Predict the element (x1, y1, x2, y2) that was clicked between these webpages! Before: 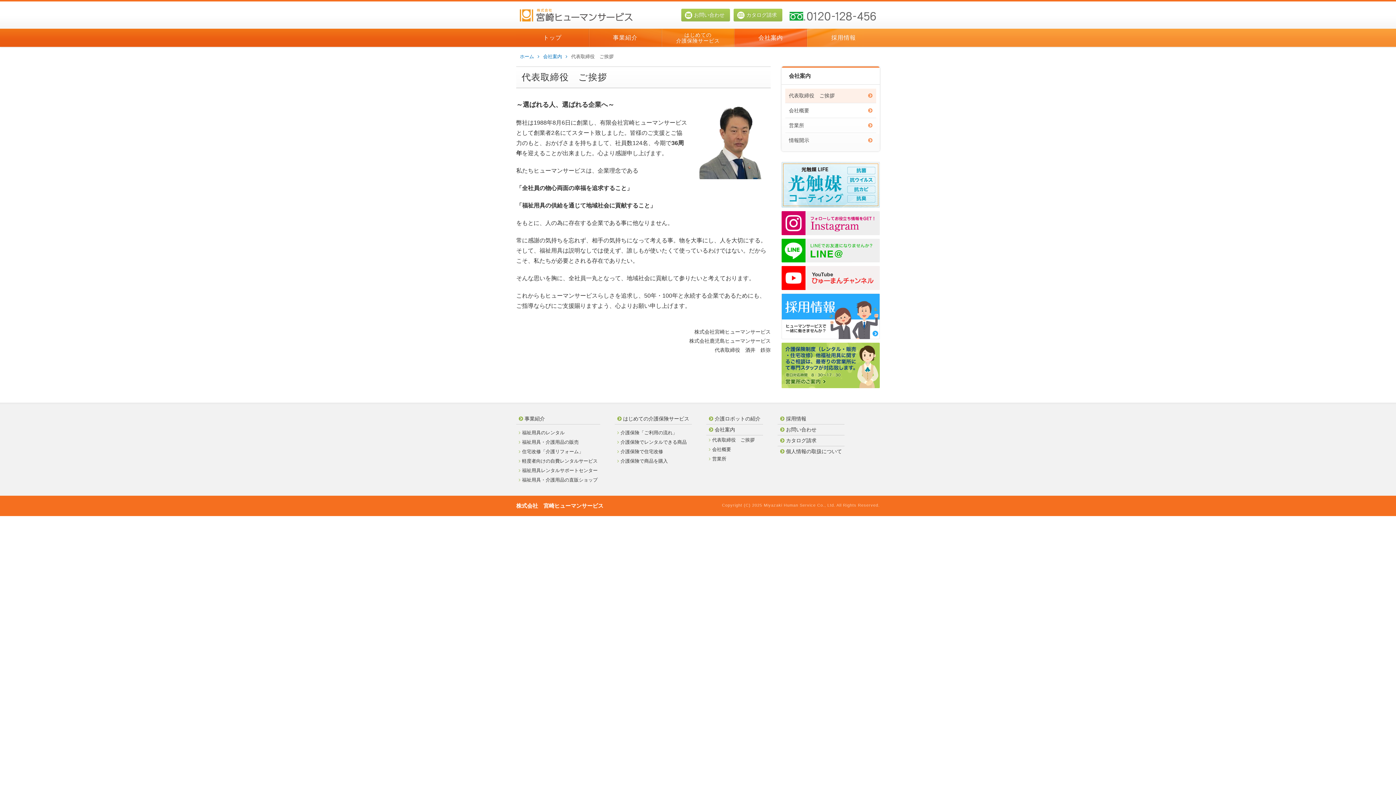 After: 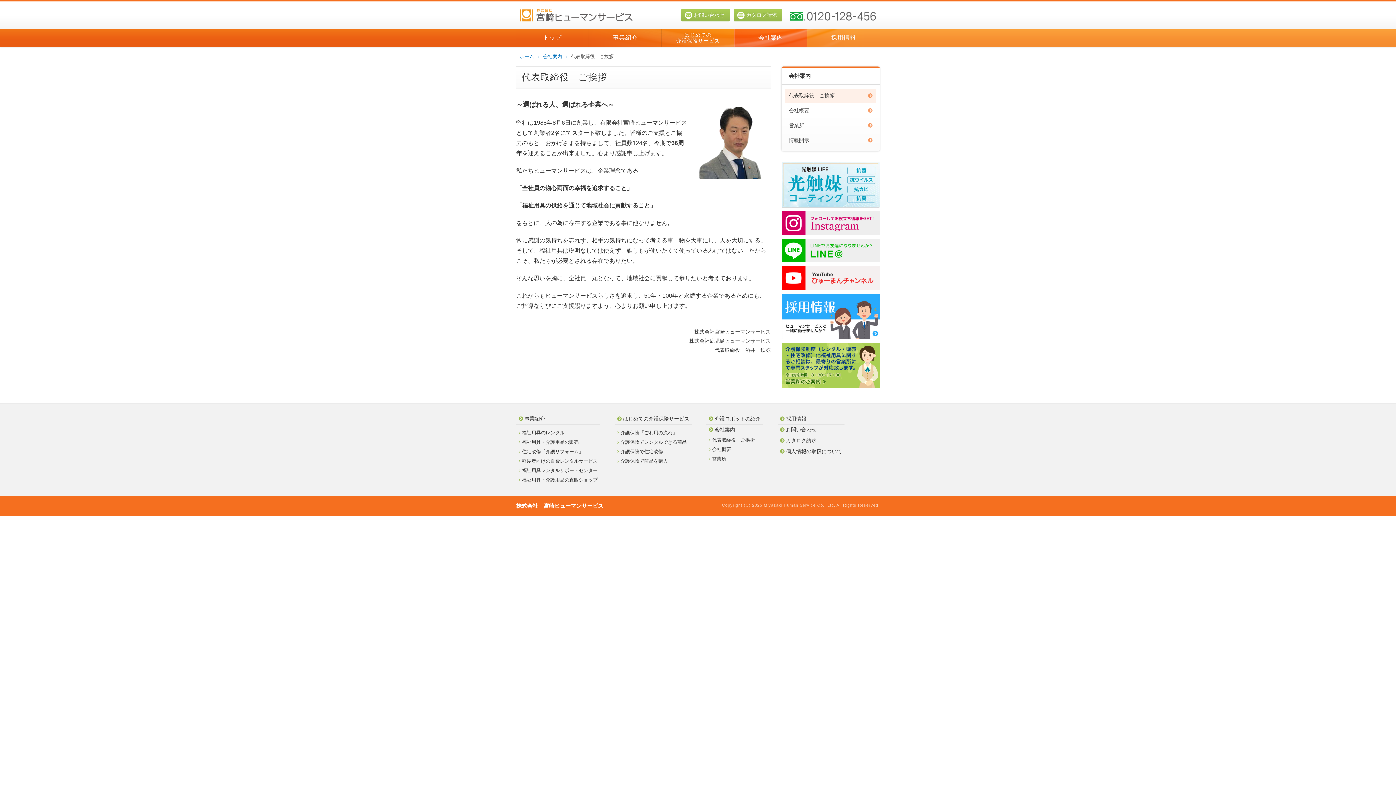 Action: label: 代表取締役　ご挨拶 bbox: (706, 435, 763, 445)